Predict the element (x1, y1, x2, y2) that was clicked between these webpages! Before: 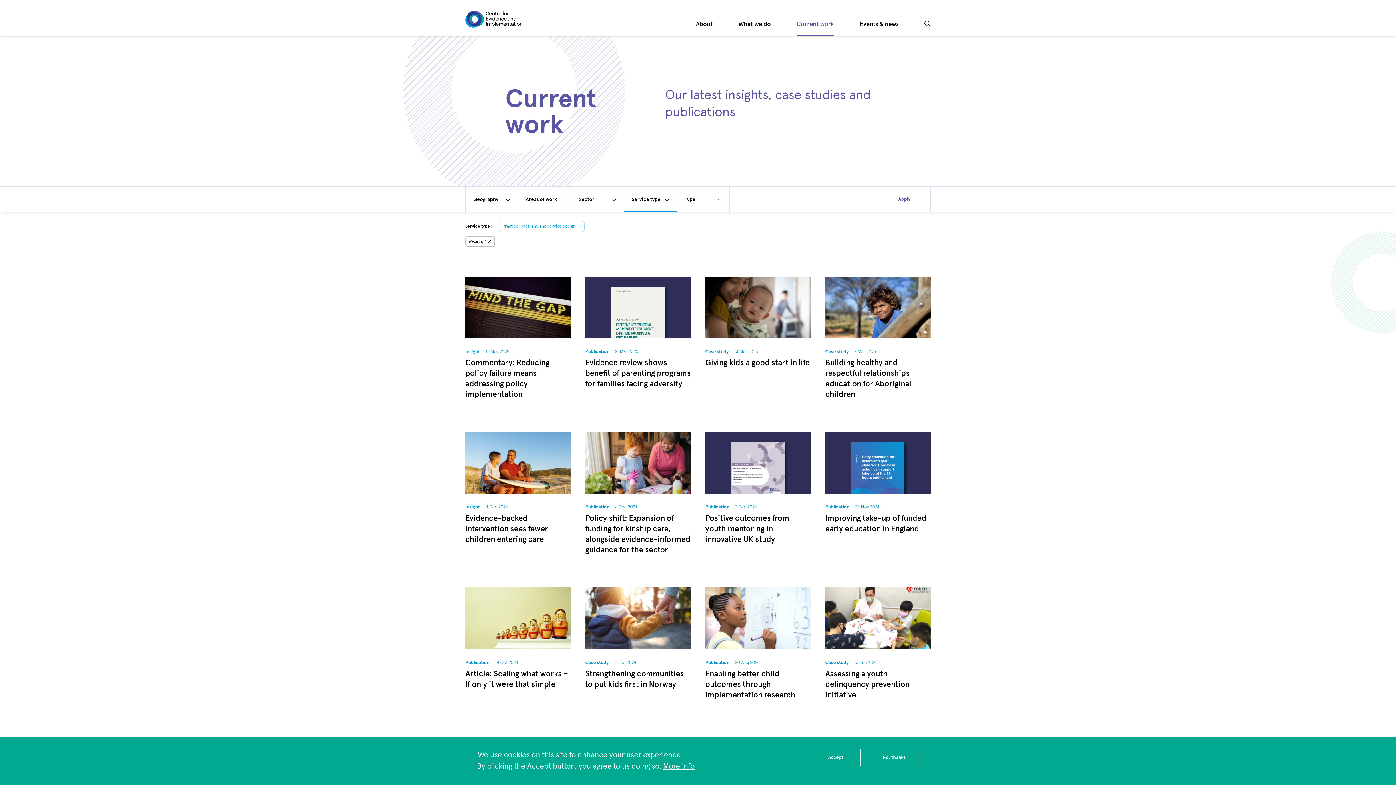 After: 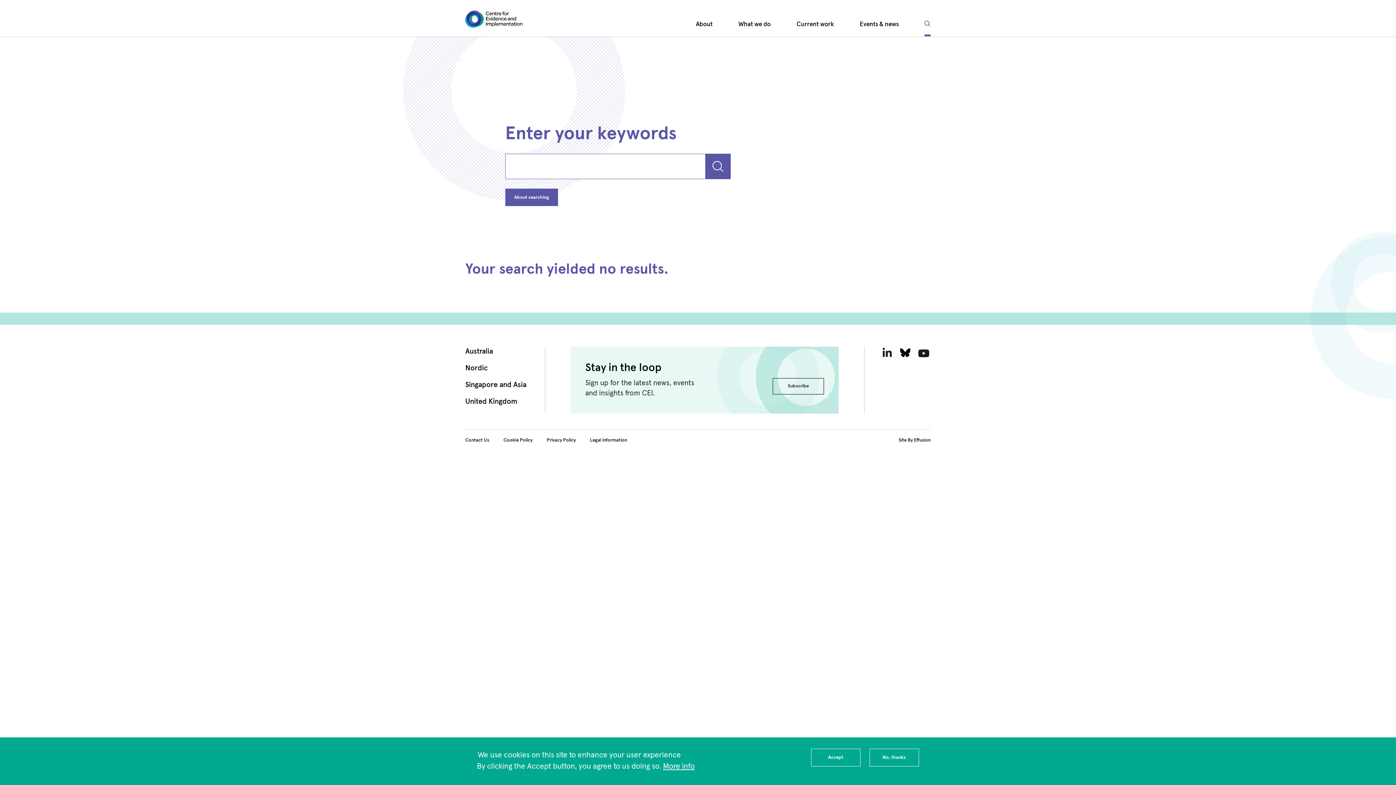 Action: bbox: (924, 20, 930, 36) label: Search